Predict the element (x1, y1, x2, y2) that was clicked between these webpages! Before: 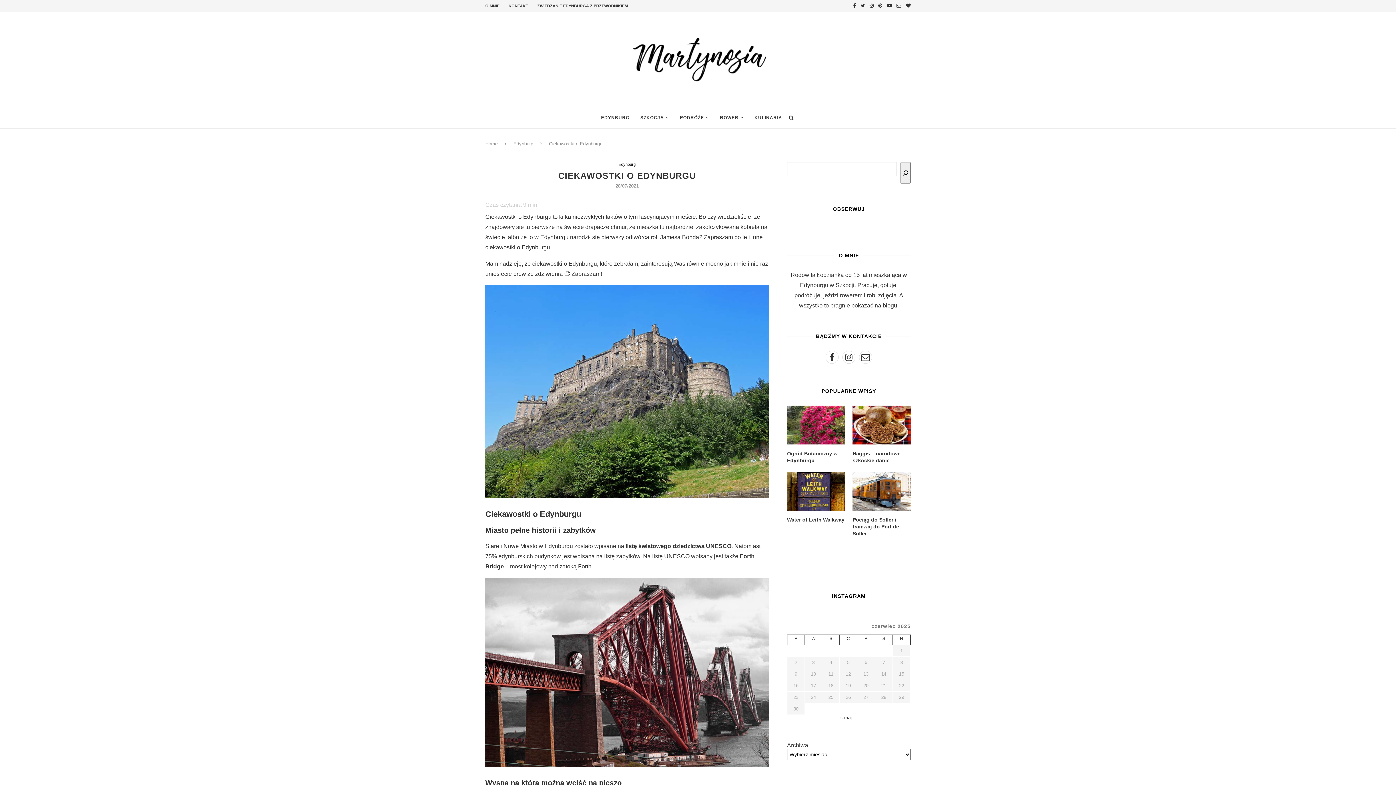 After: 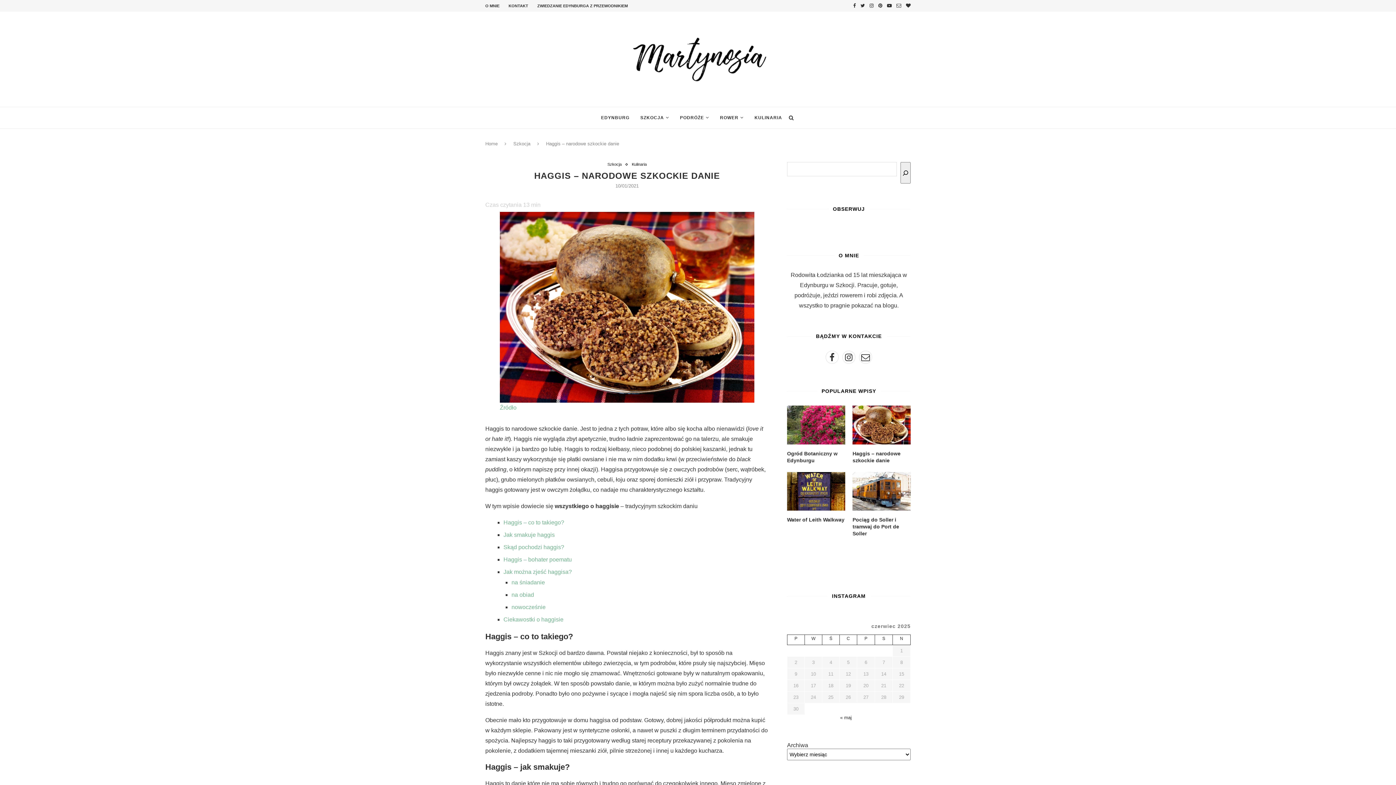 Action: bbox: (852, 450, 910, 464) label: Haggis – narodowe szkockie danie